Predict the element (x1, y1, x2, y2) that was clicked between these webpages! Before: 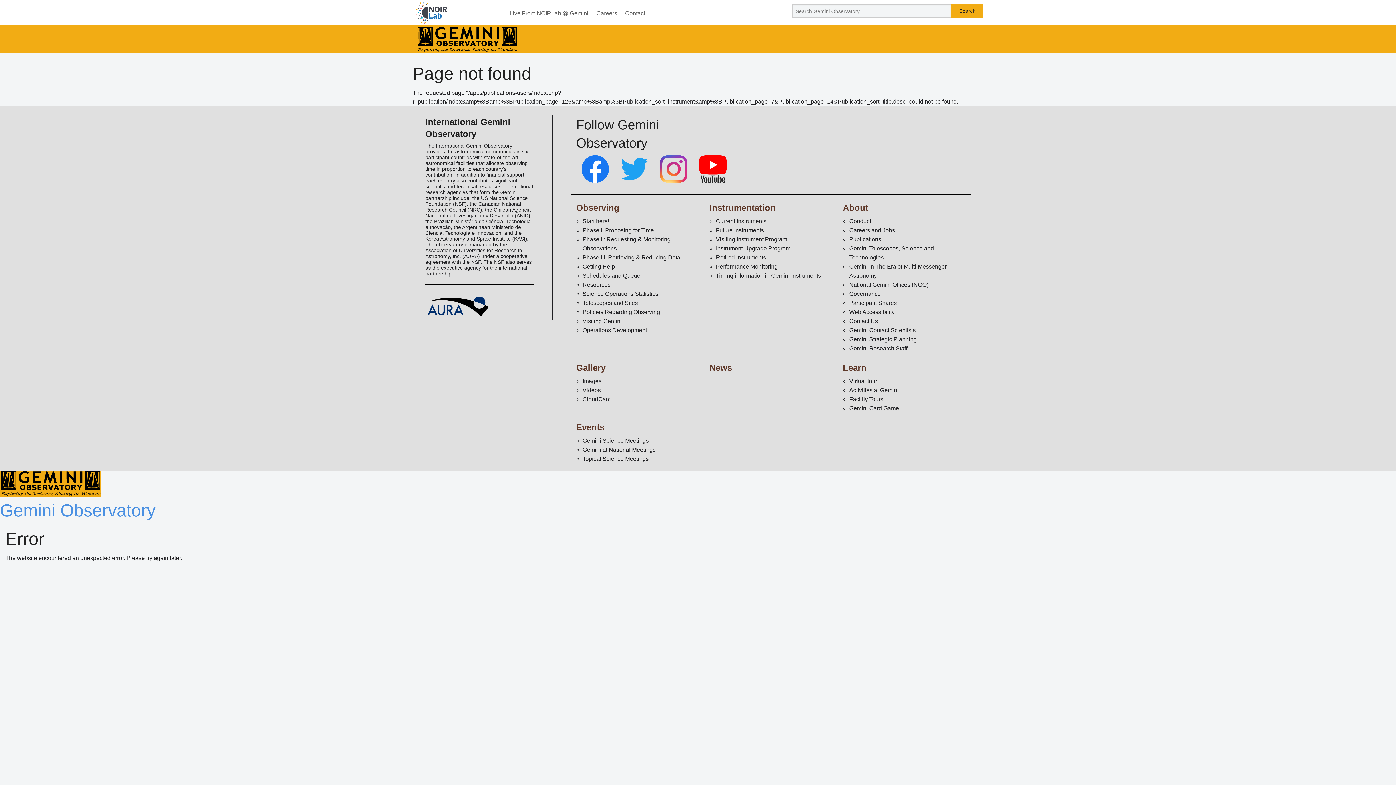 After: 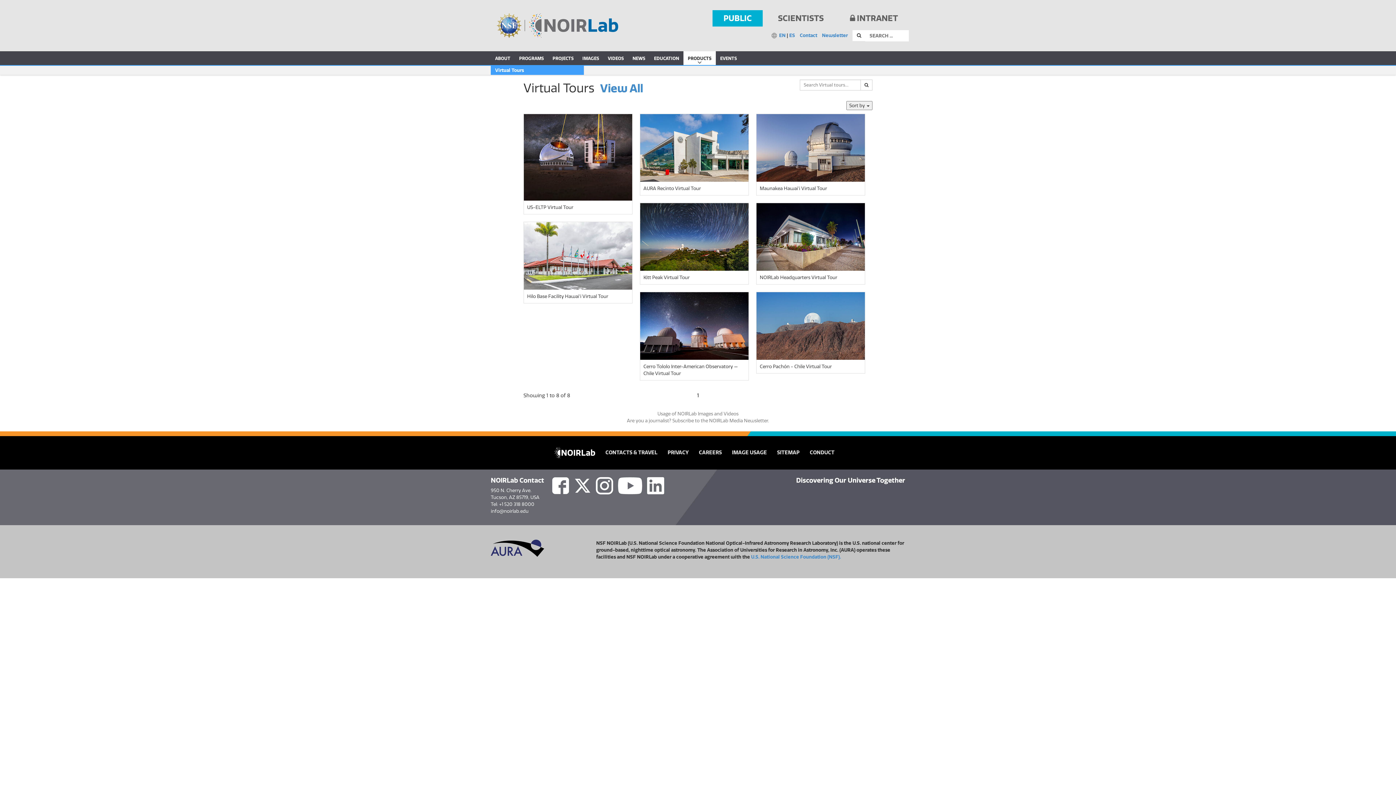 Action: bbox: (849, 378, 877, 384) label: Virtual tour